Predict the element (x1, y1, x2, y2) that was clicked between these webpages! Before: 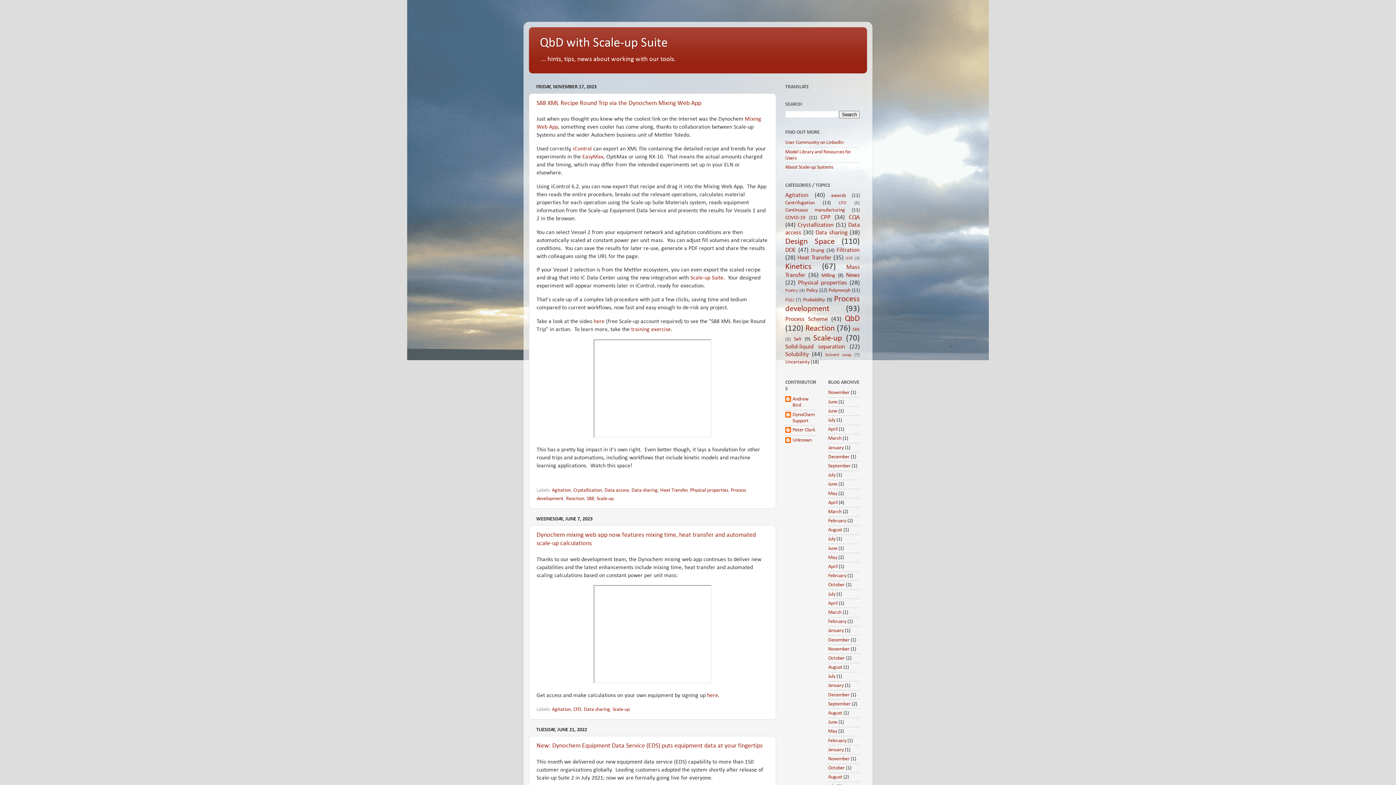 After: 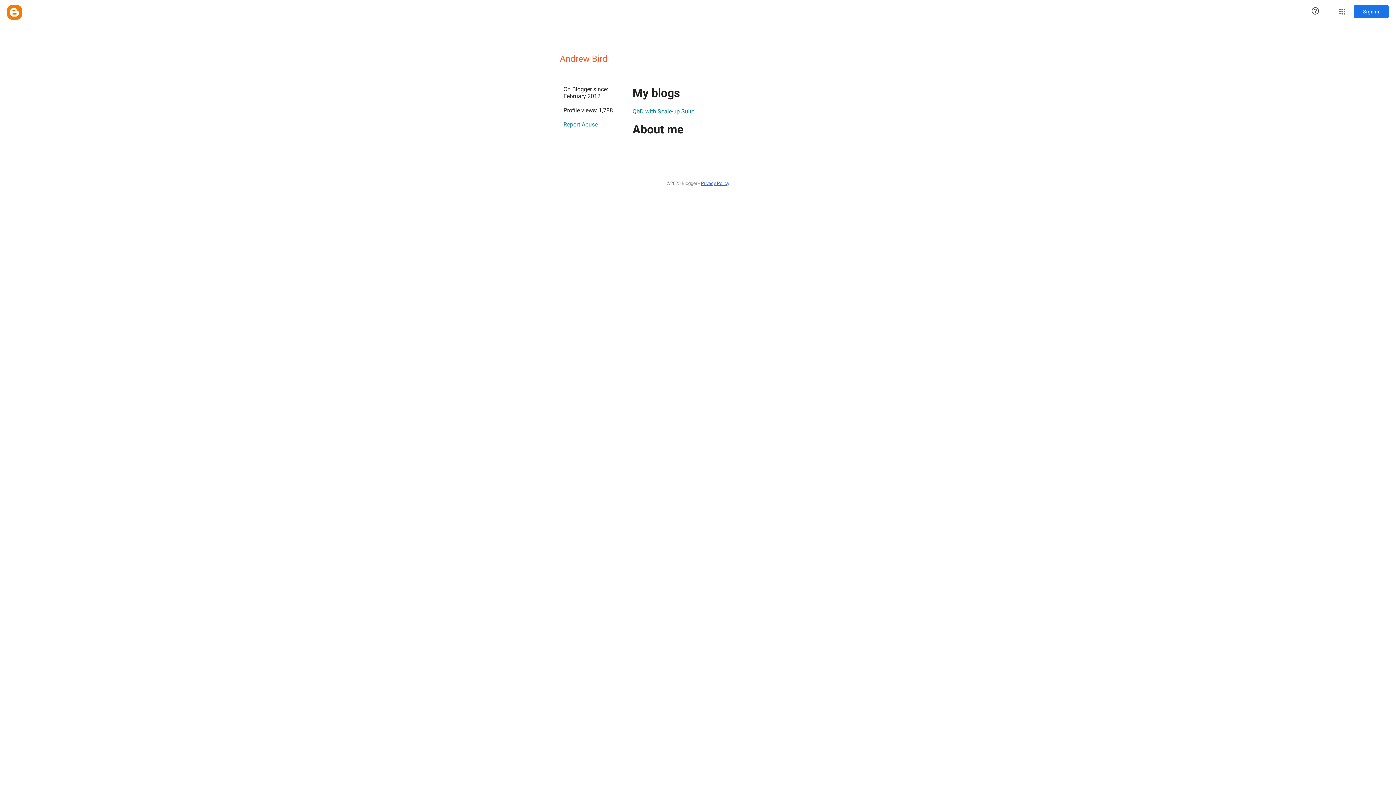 Action: bbox: (785, 396, 817, 408) label: Andrew Bird